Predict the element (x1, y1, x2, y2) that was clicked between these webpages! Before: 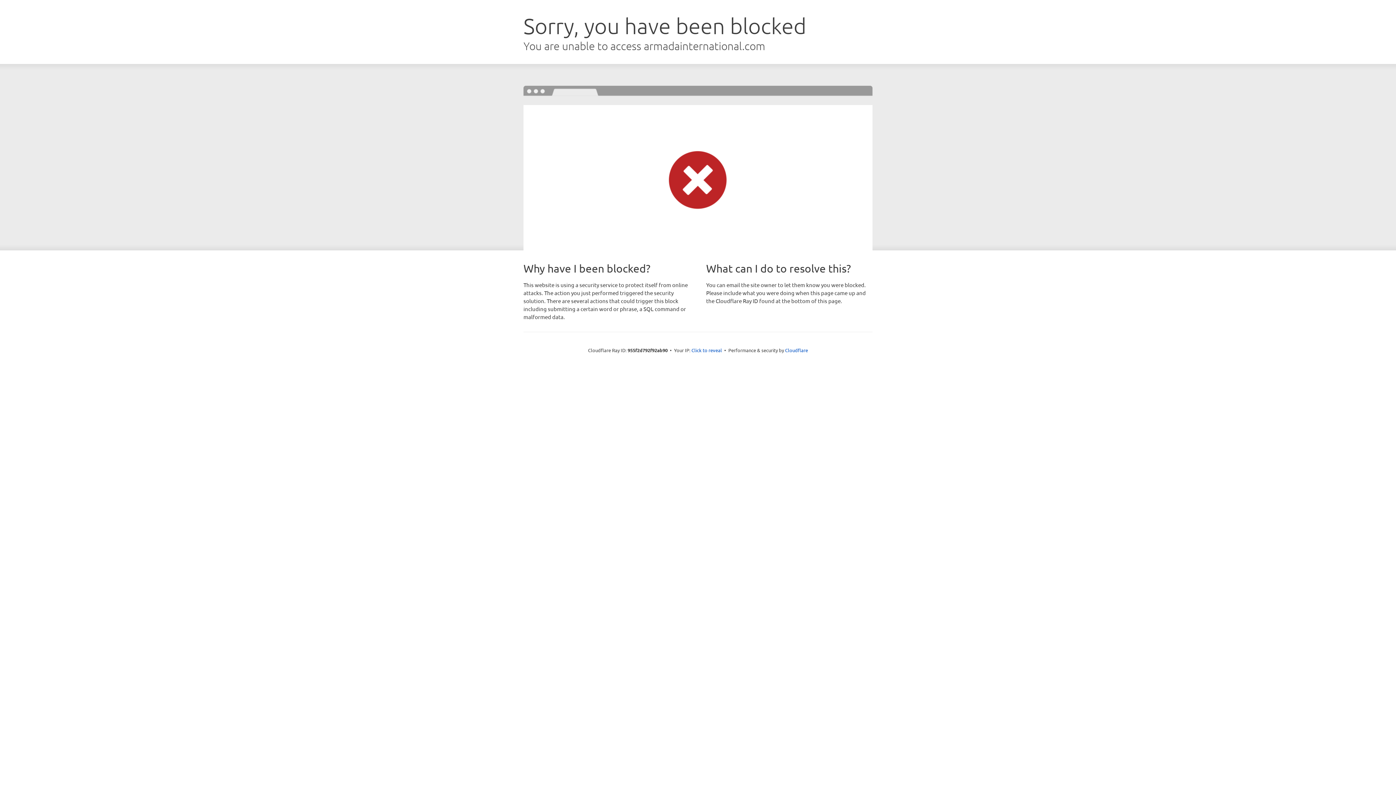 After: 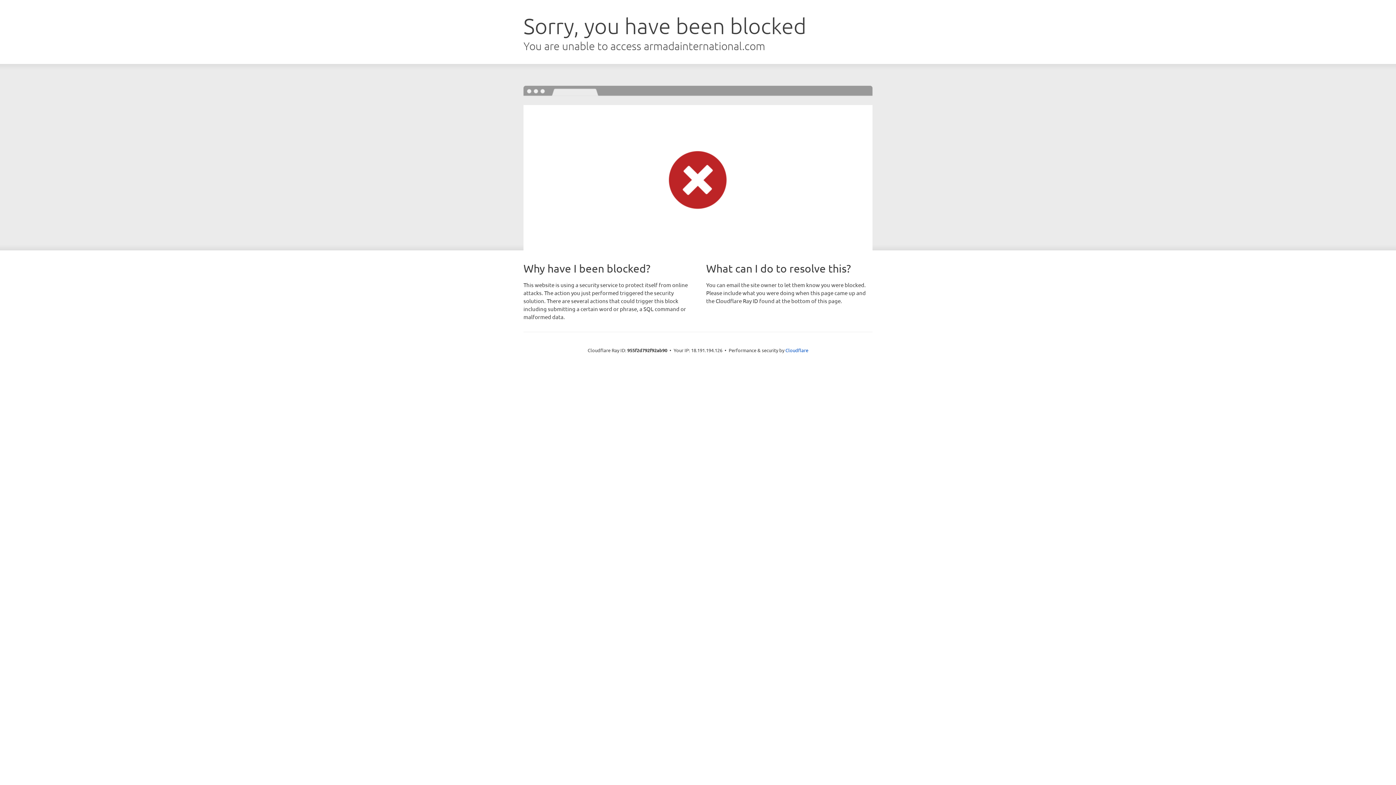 Action: bbox: (691, 346, 722, 353) label: Click to reveal